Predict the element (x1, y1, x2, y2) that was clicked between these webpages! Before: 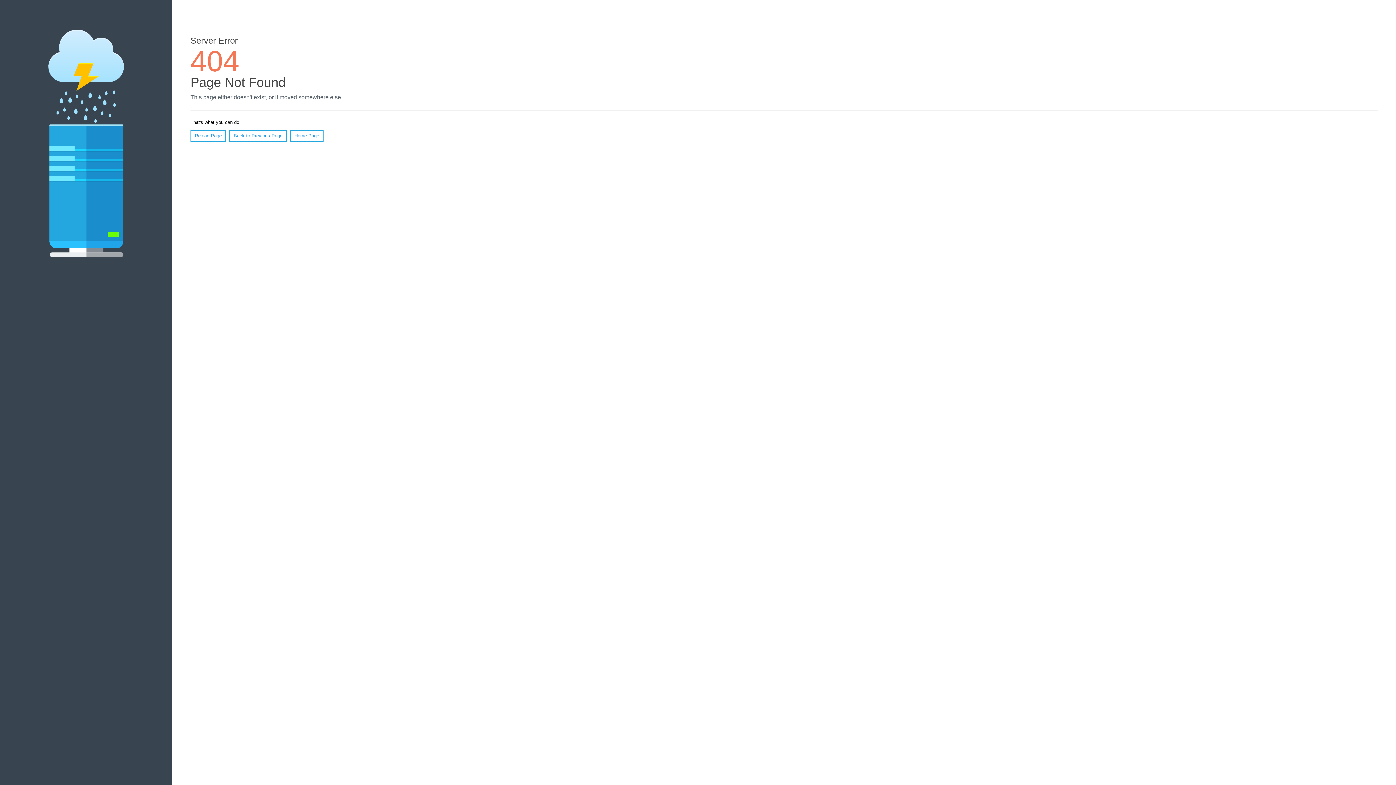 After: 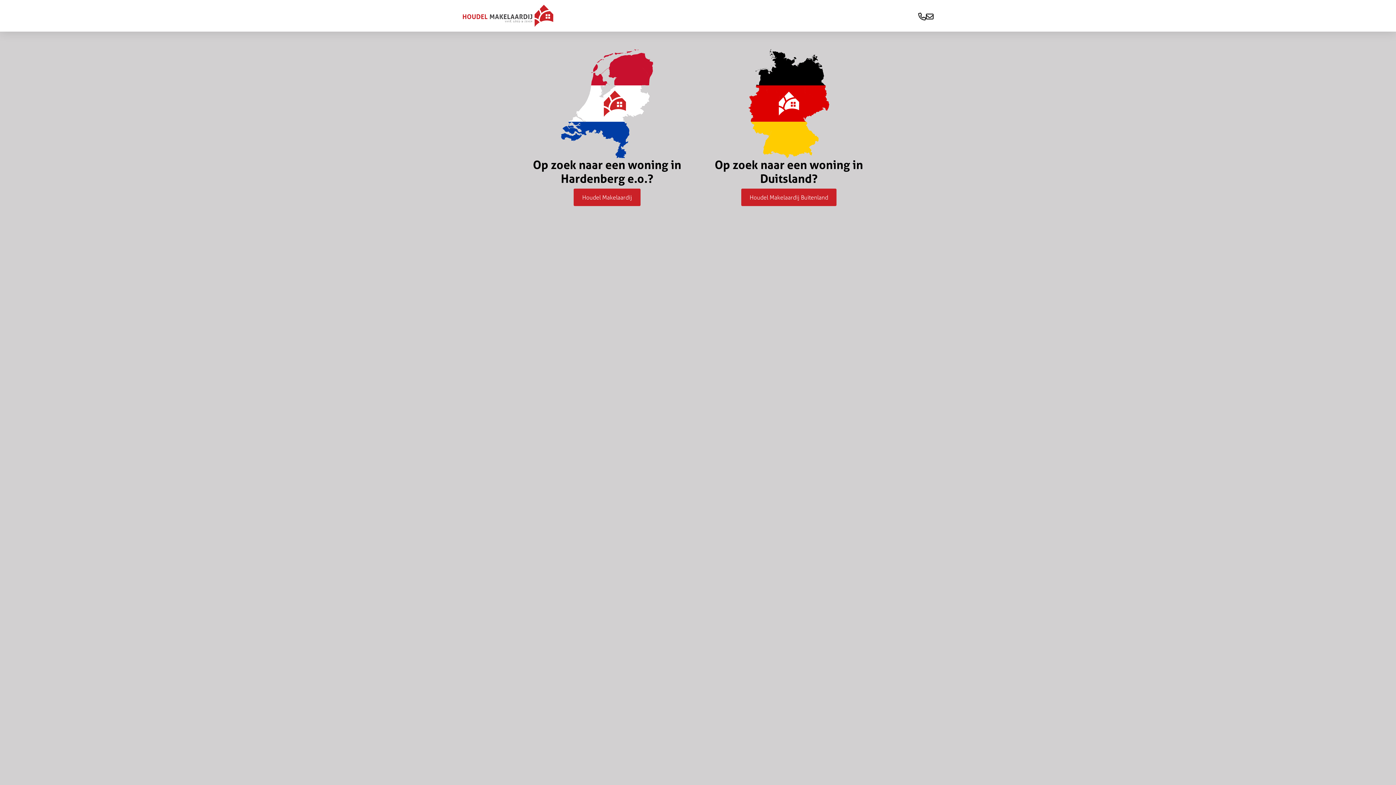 Action: label: Home Page bbox: (290, 130, 323, 141)